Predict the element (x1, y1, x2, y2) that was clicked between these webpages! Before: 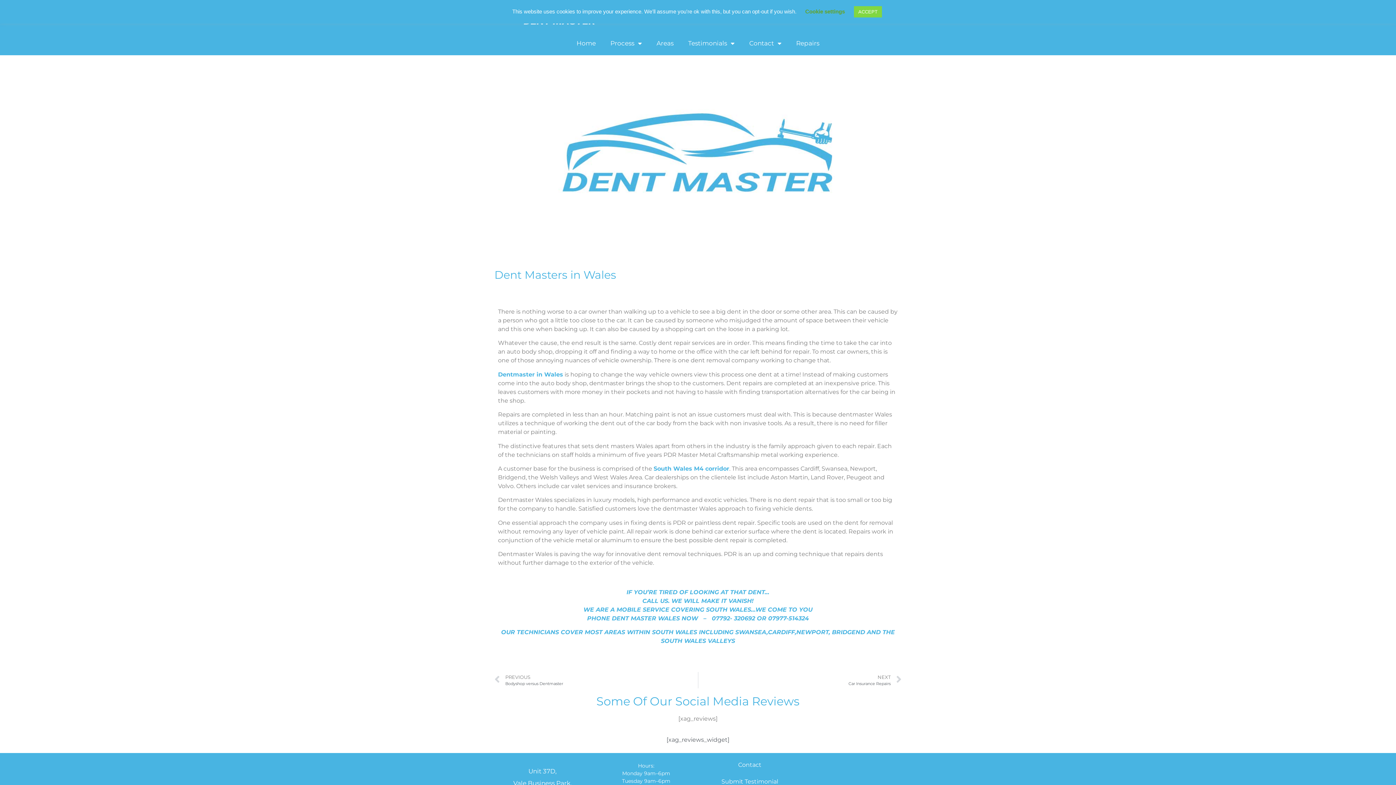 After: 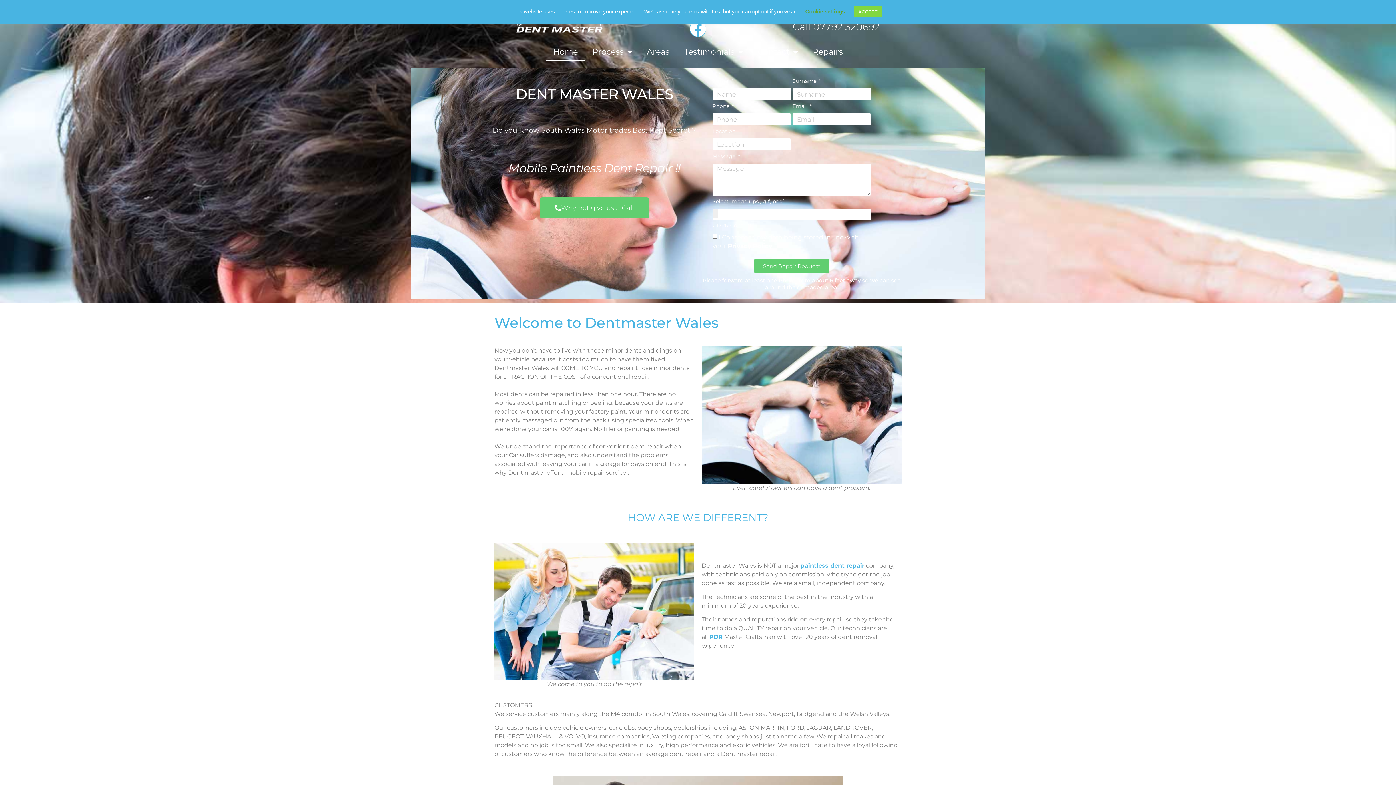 Action: label: Dentmaster in Wales bbox: (498, 371, 563, 378)